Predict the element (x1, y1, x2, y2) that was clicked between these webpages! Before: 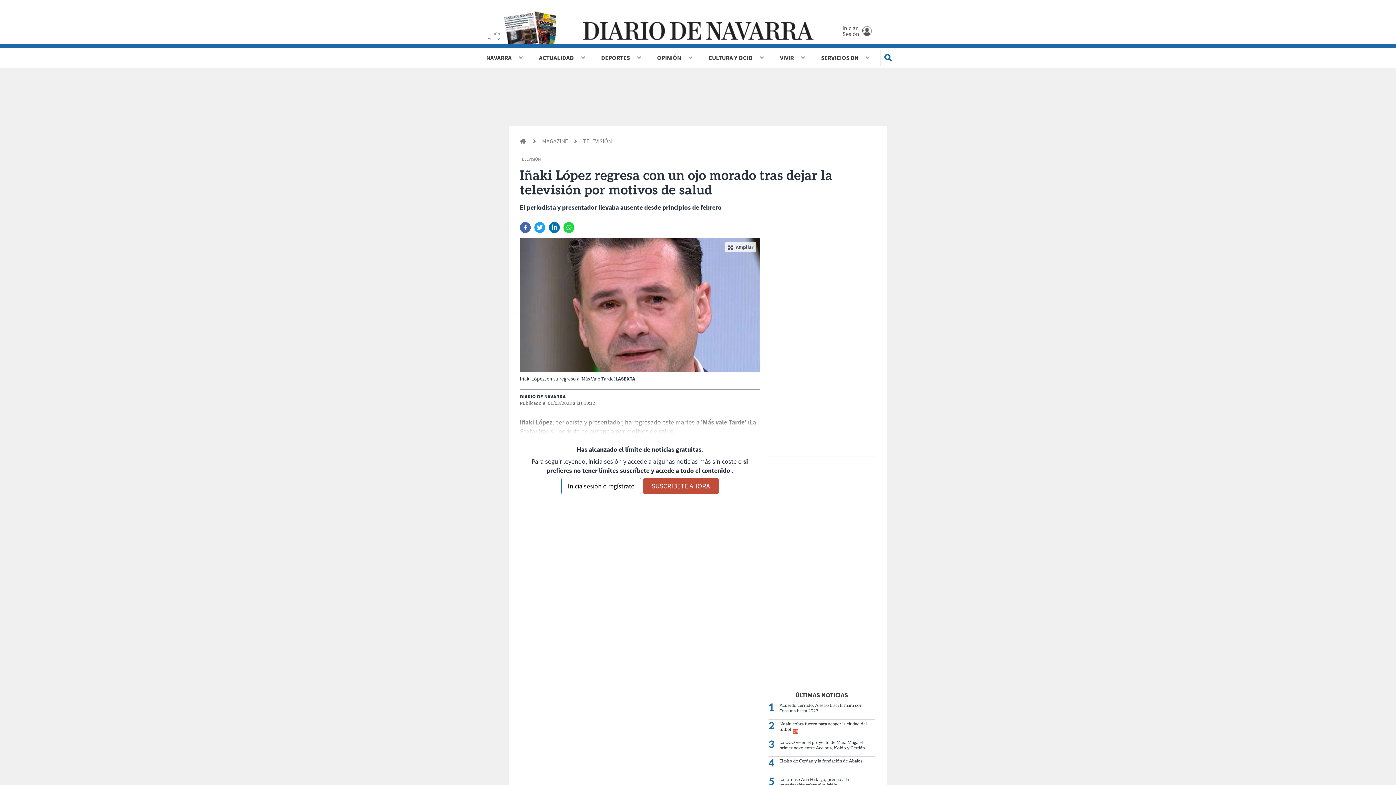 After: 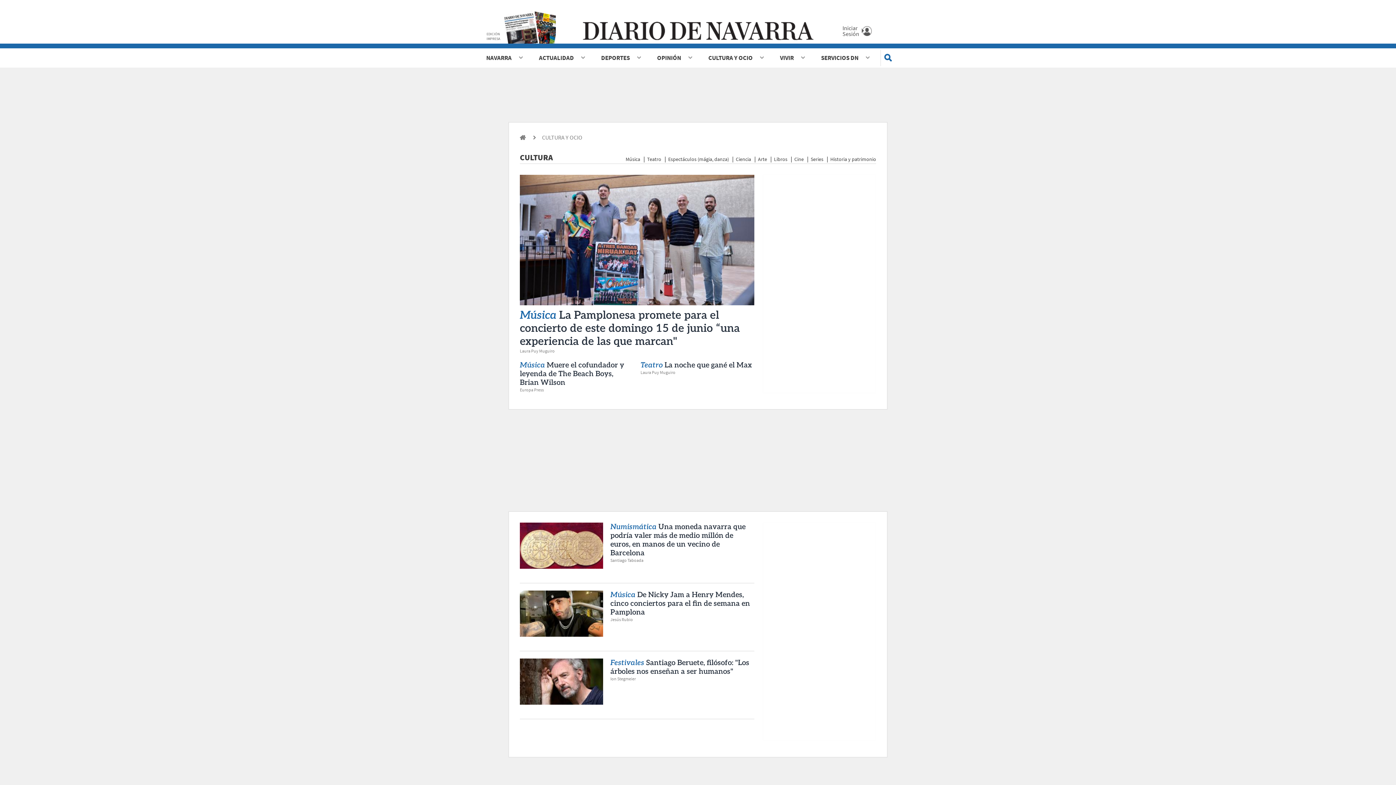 Action: label: CULTURA Y OCIO bbox: (703, 48, 758, 67)